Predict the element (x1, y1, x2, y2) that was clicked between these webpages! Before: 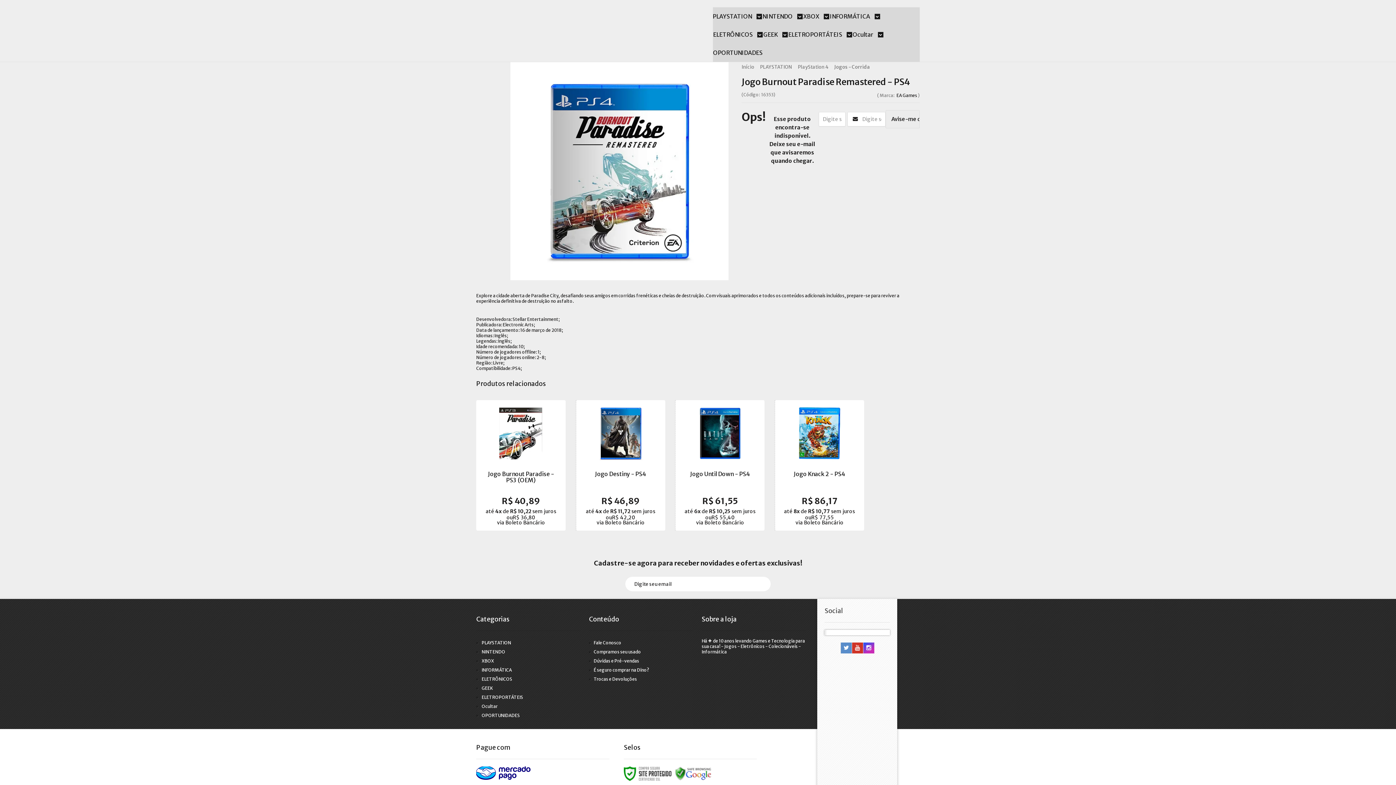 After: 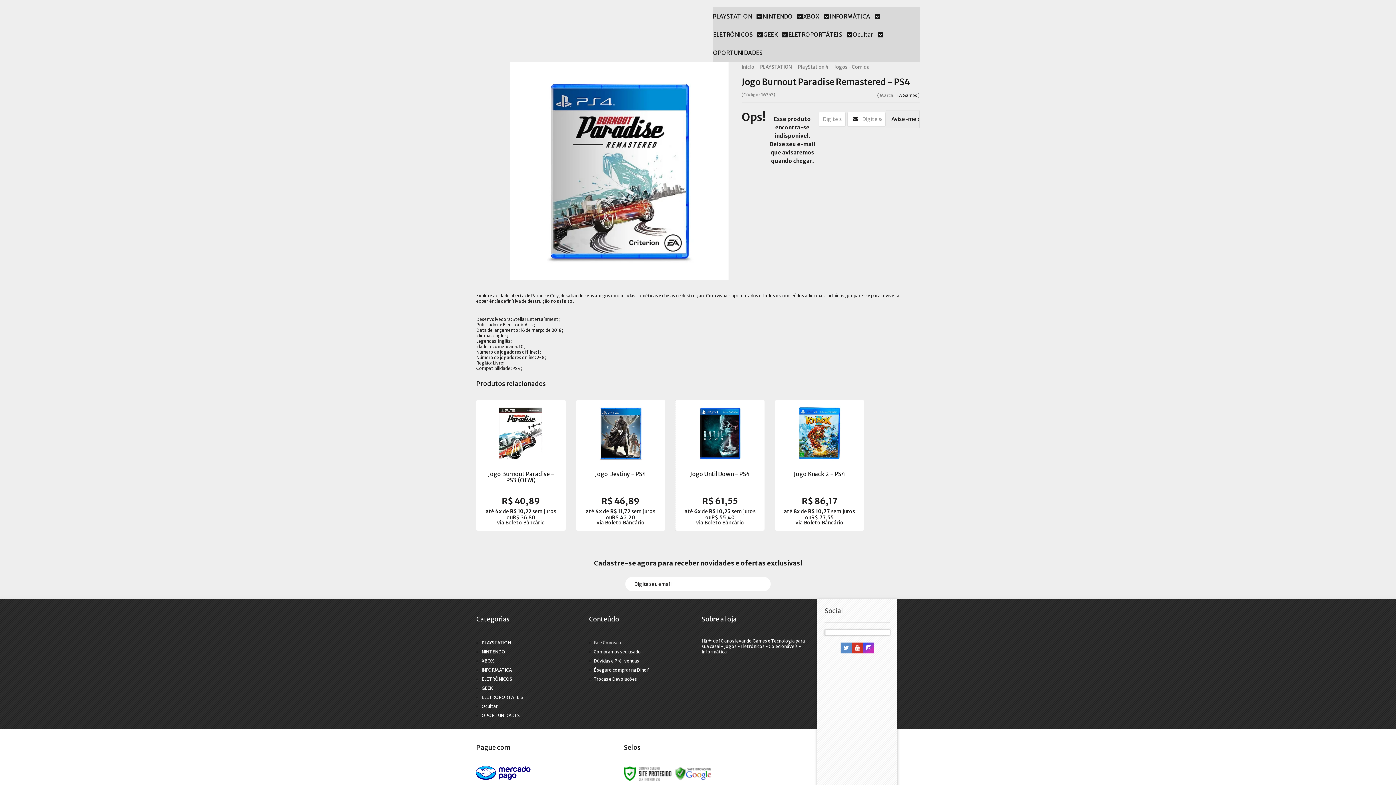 Action: label: Fale Conosco bbox: (593, 640, 621, 645)